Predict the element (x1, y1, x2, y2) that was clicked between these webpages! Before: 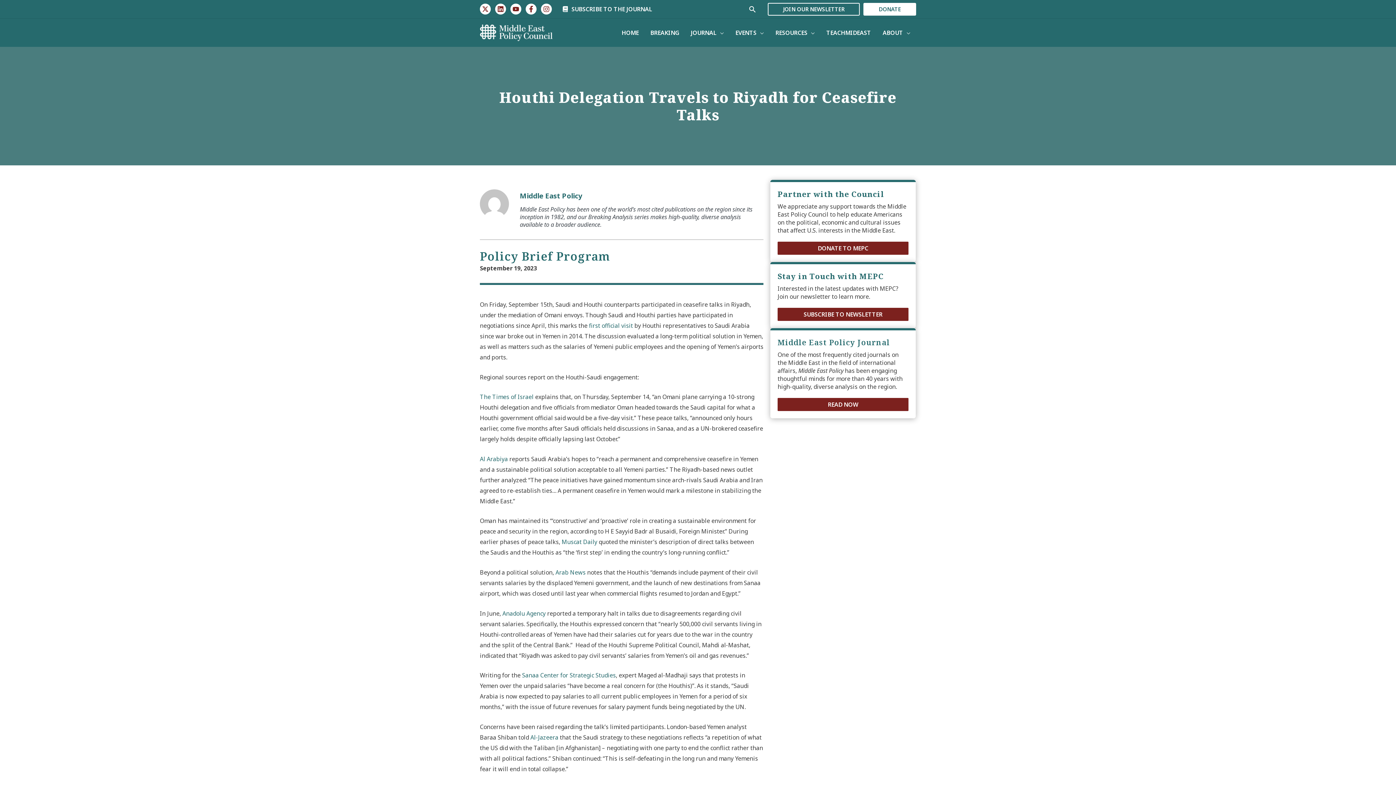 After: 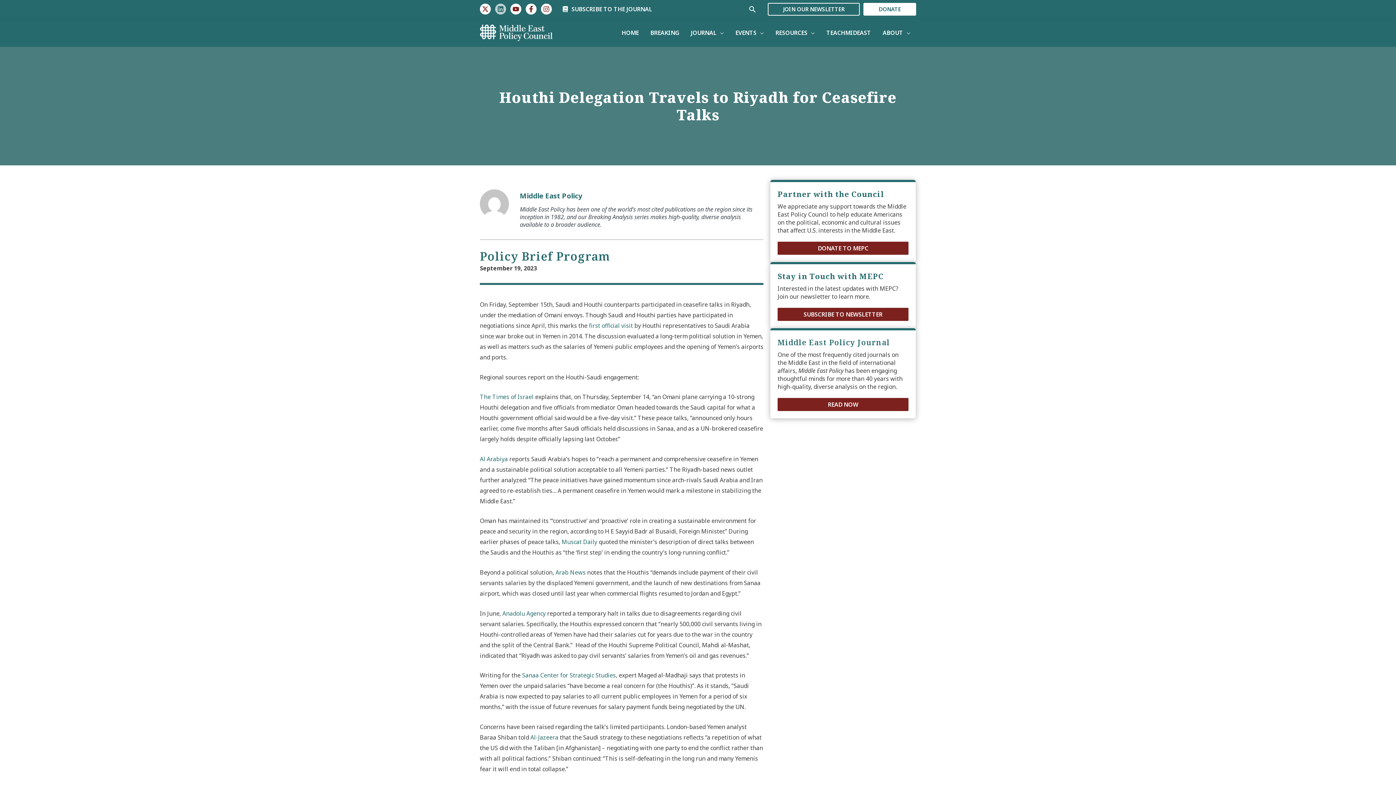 Action: label: Linkedin bbox: (495, 3, 506, 14)